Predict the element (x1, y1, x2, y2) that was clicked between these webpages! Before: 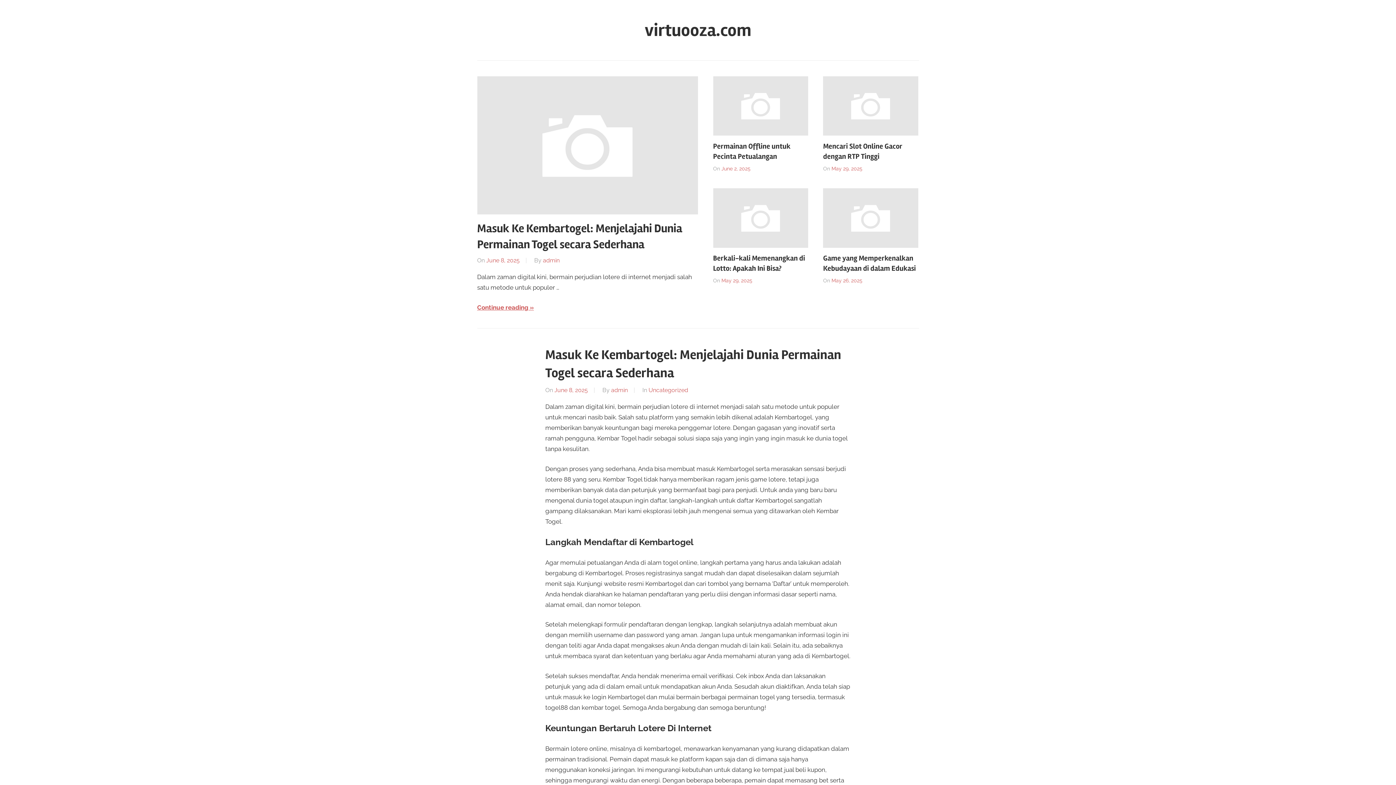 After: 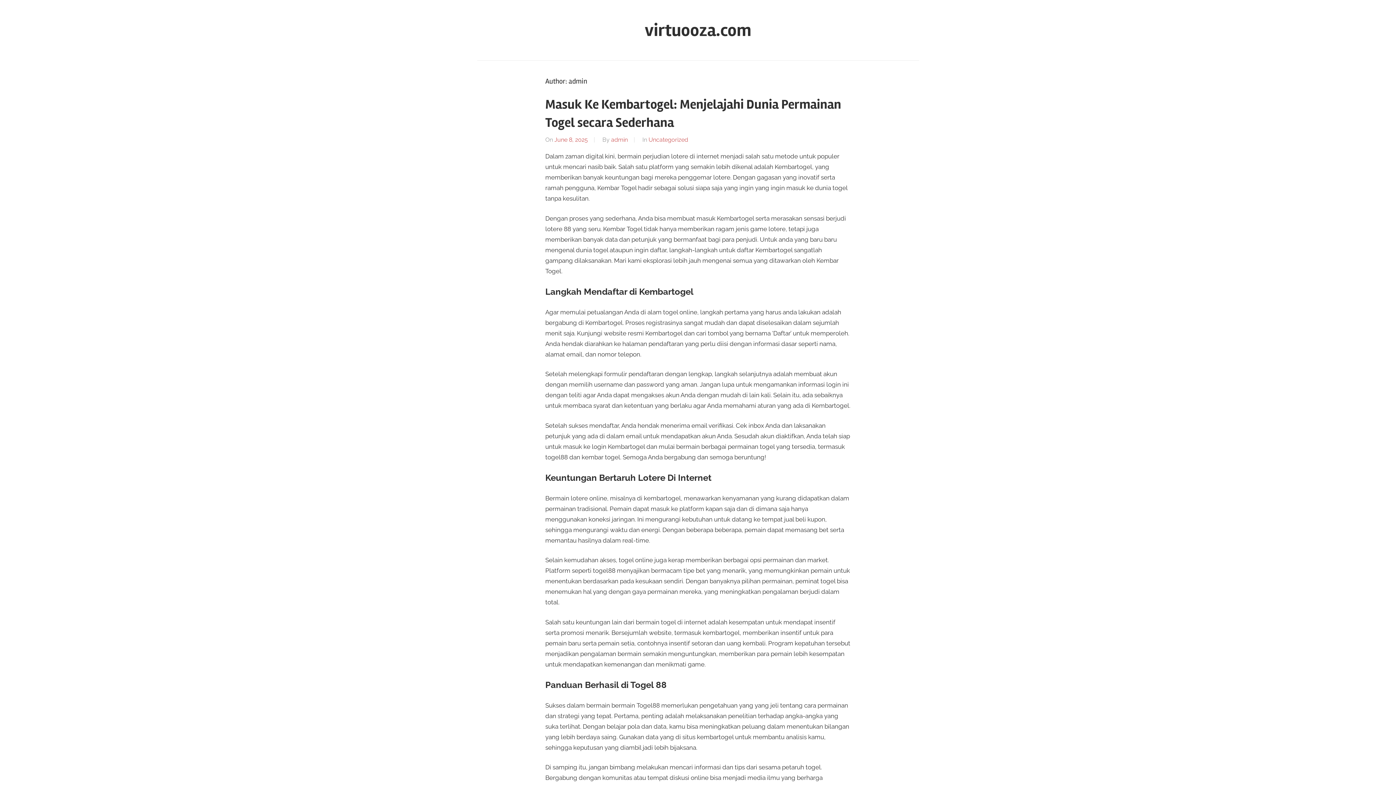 Action: label: admin bbox: (543, 257, 559, 264)